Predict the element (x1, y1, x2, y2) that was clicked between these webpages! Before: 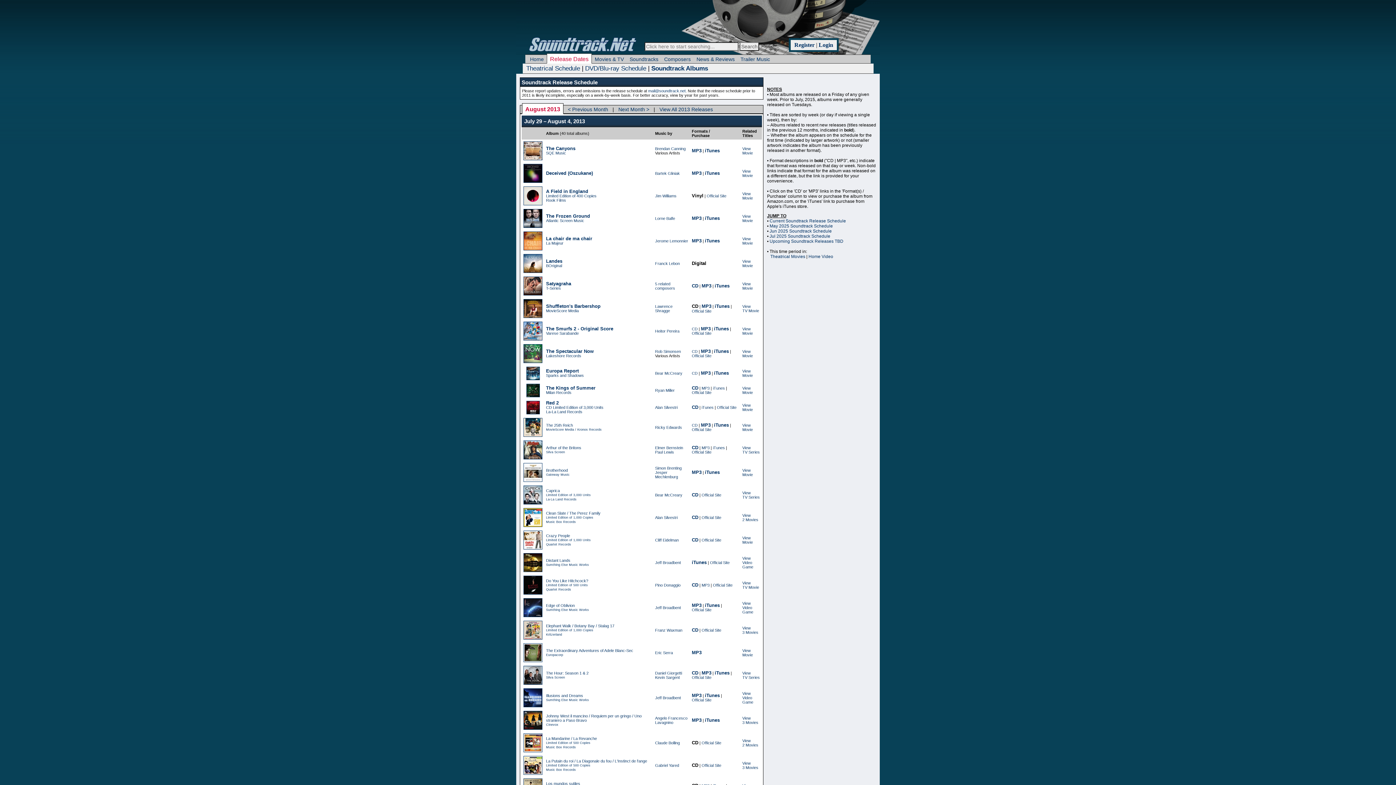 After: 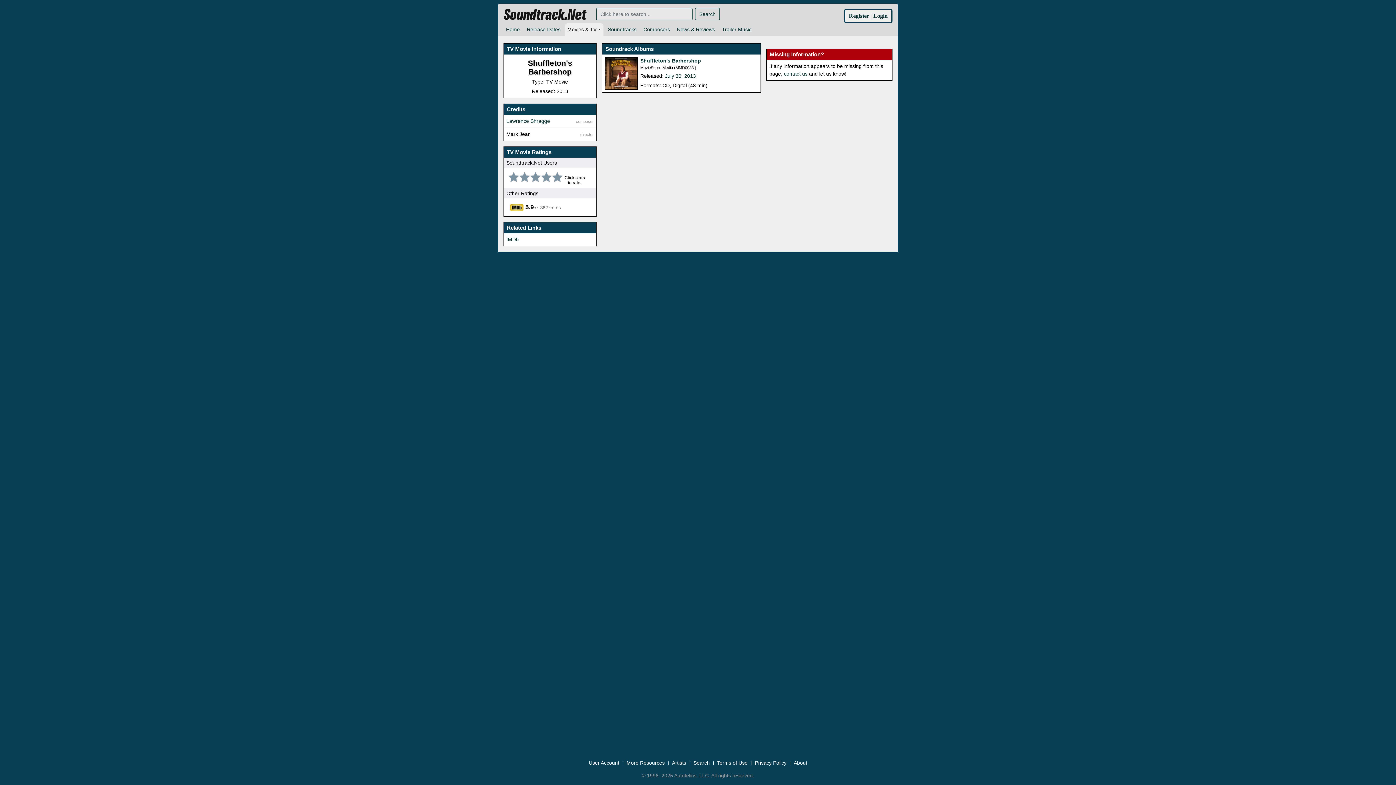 Action: label: View
TV Movie bbox: (742, 304, 759, 313)